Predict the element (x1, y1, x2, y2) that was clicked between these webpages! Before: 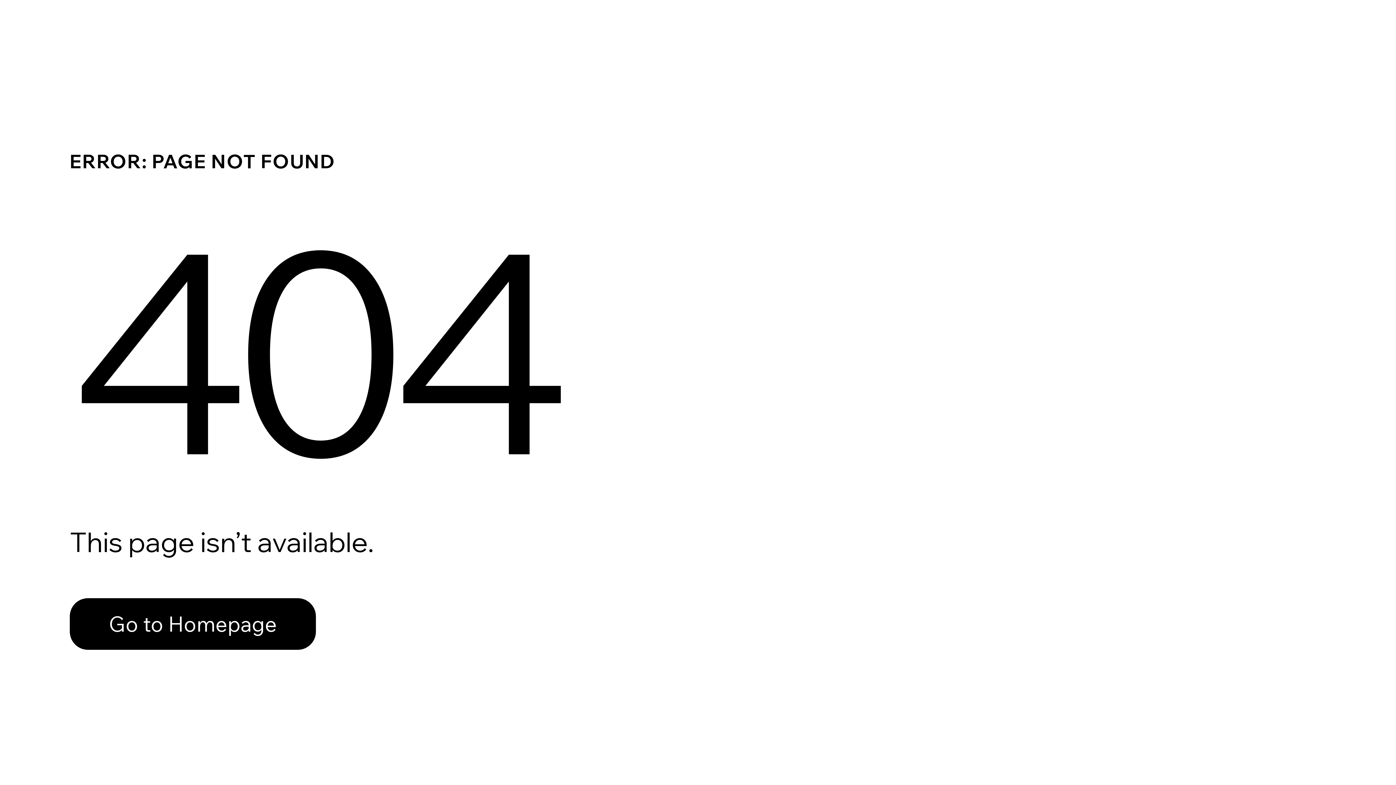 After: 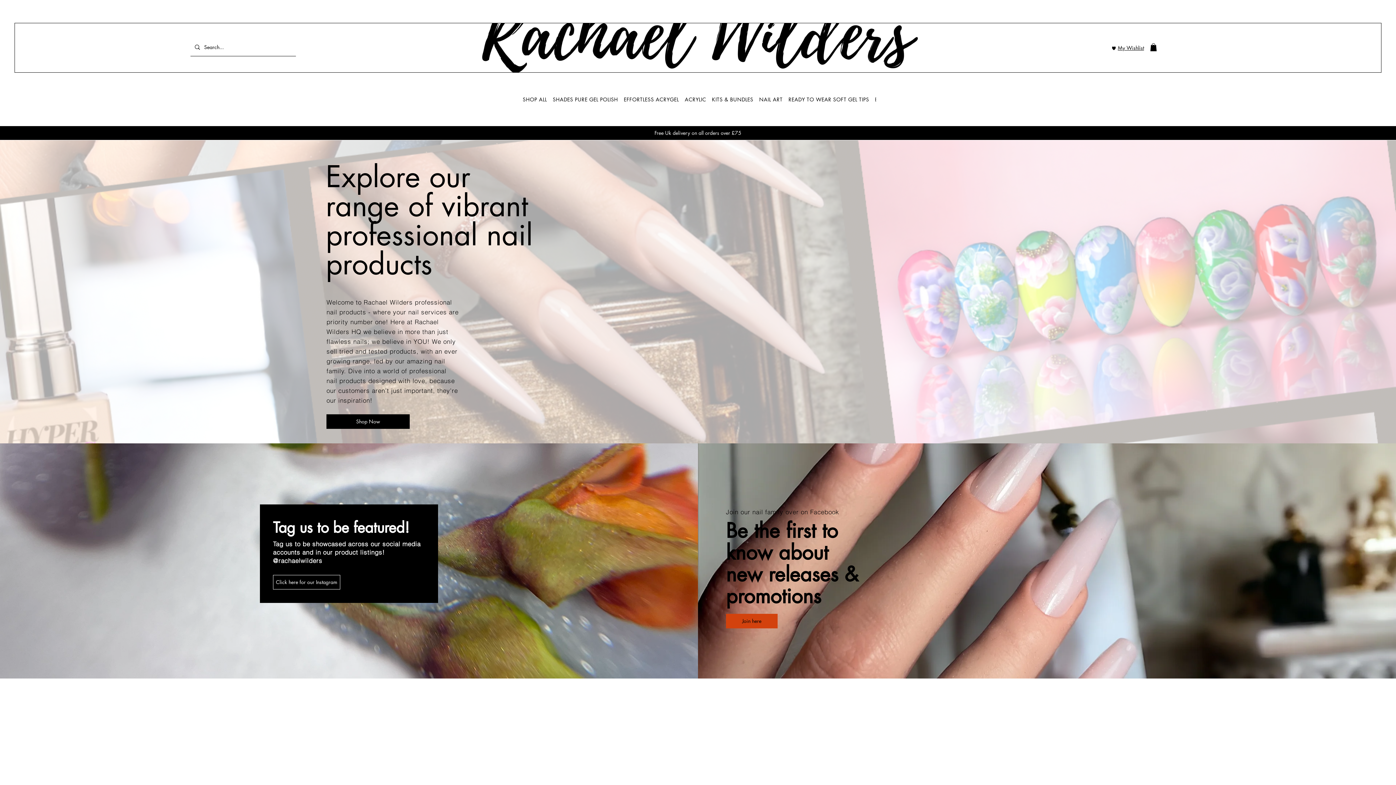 Action: label: Go to Homepage bbox: (69, 598, 316, 650)